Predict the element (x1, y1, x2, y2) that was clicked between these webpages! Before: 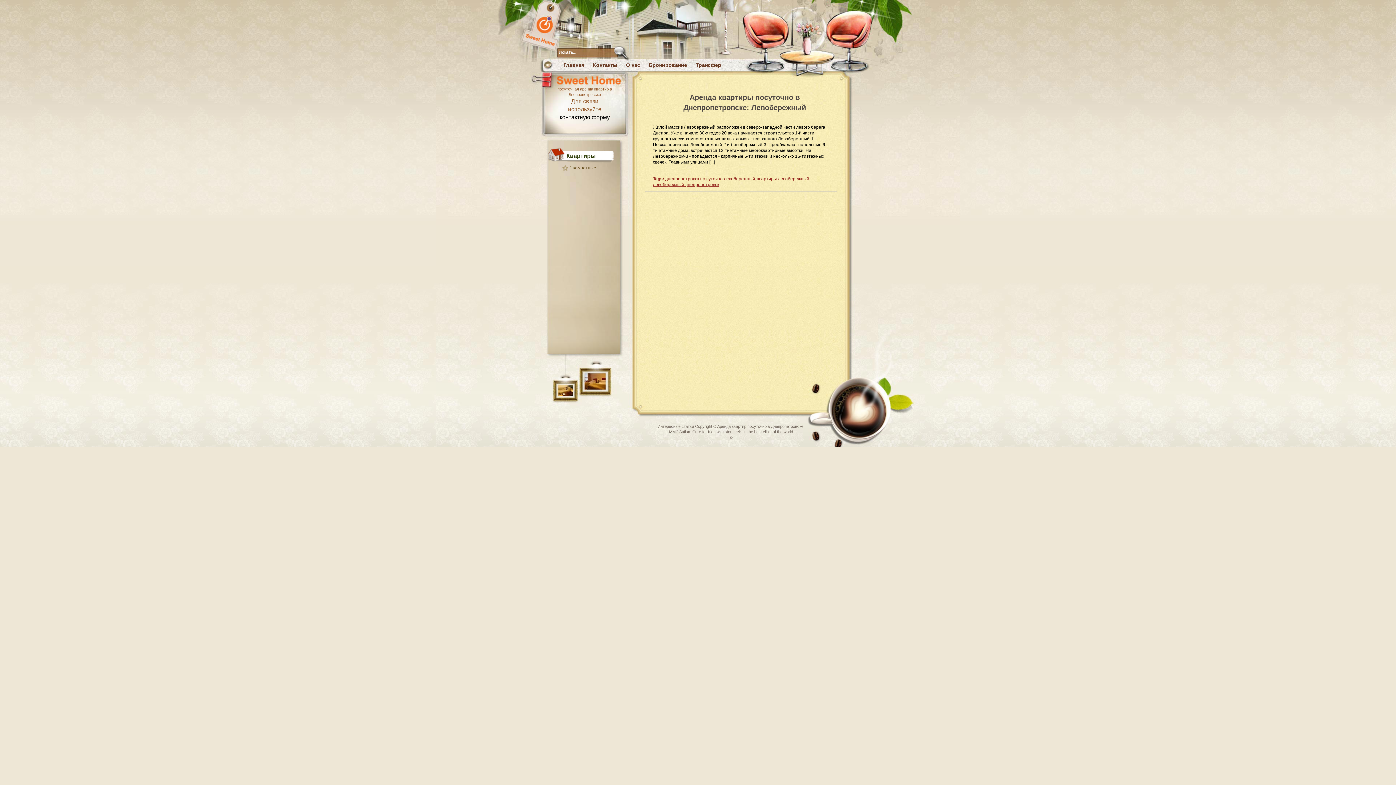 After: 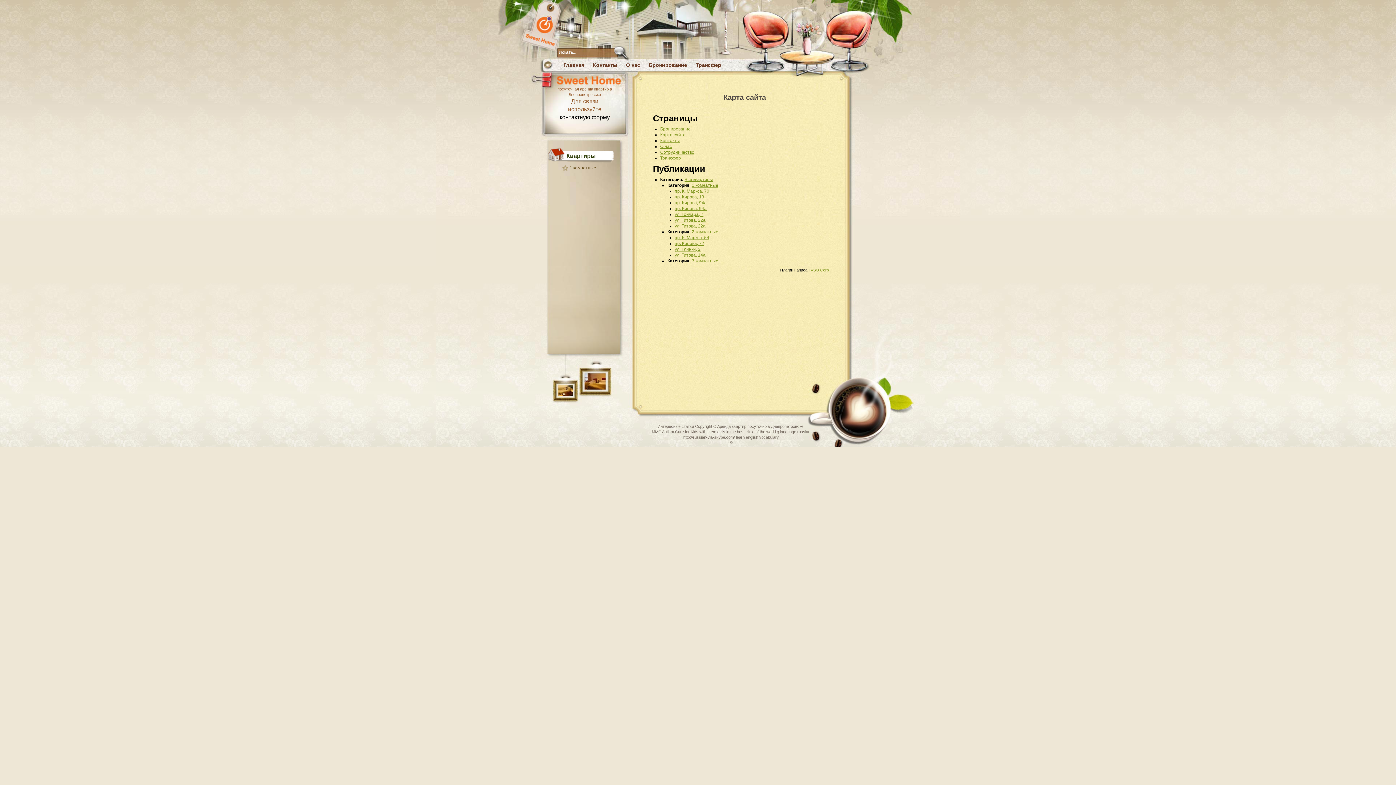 Action: bbox: (803, 424, 804, 428) label: .